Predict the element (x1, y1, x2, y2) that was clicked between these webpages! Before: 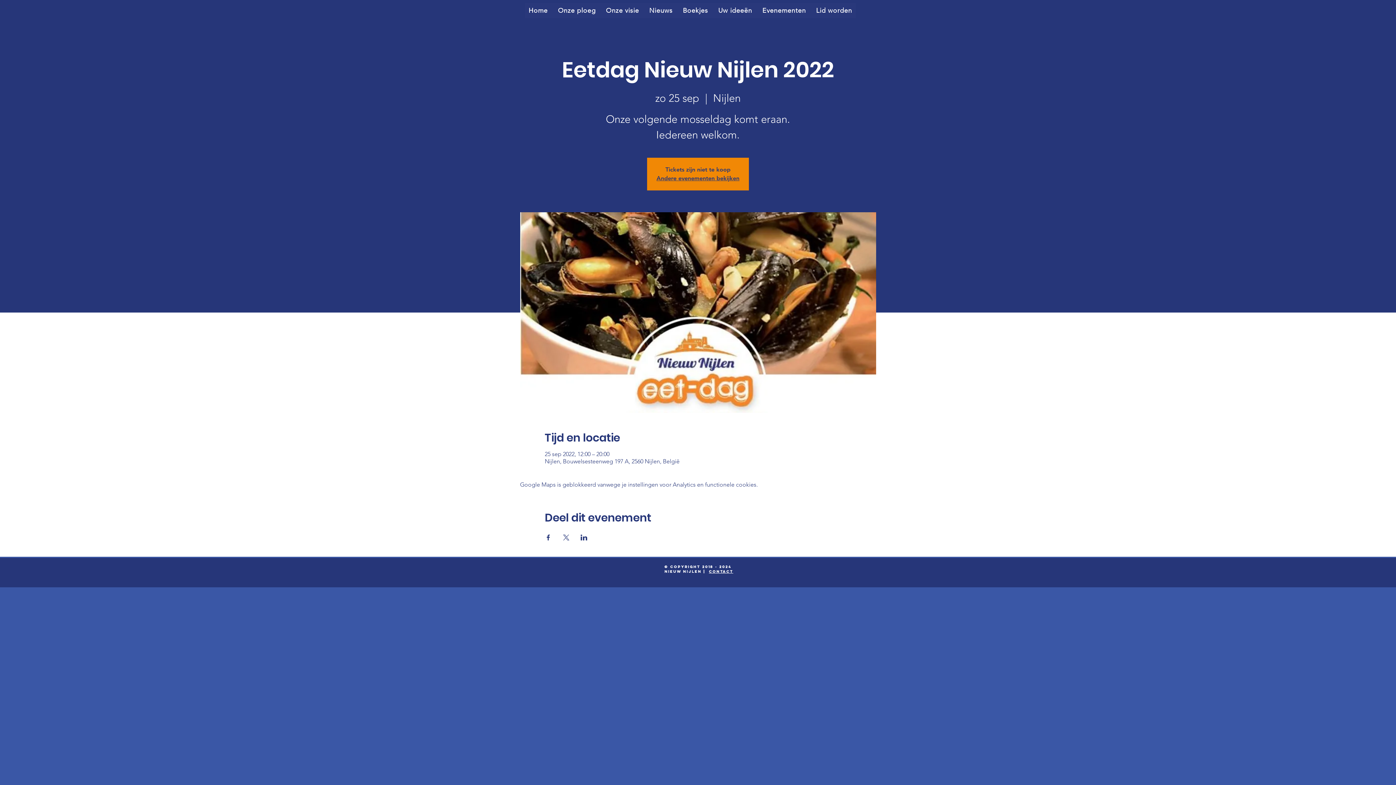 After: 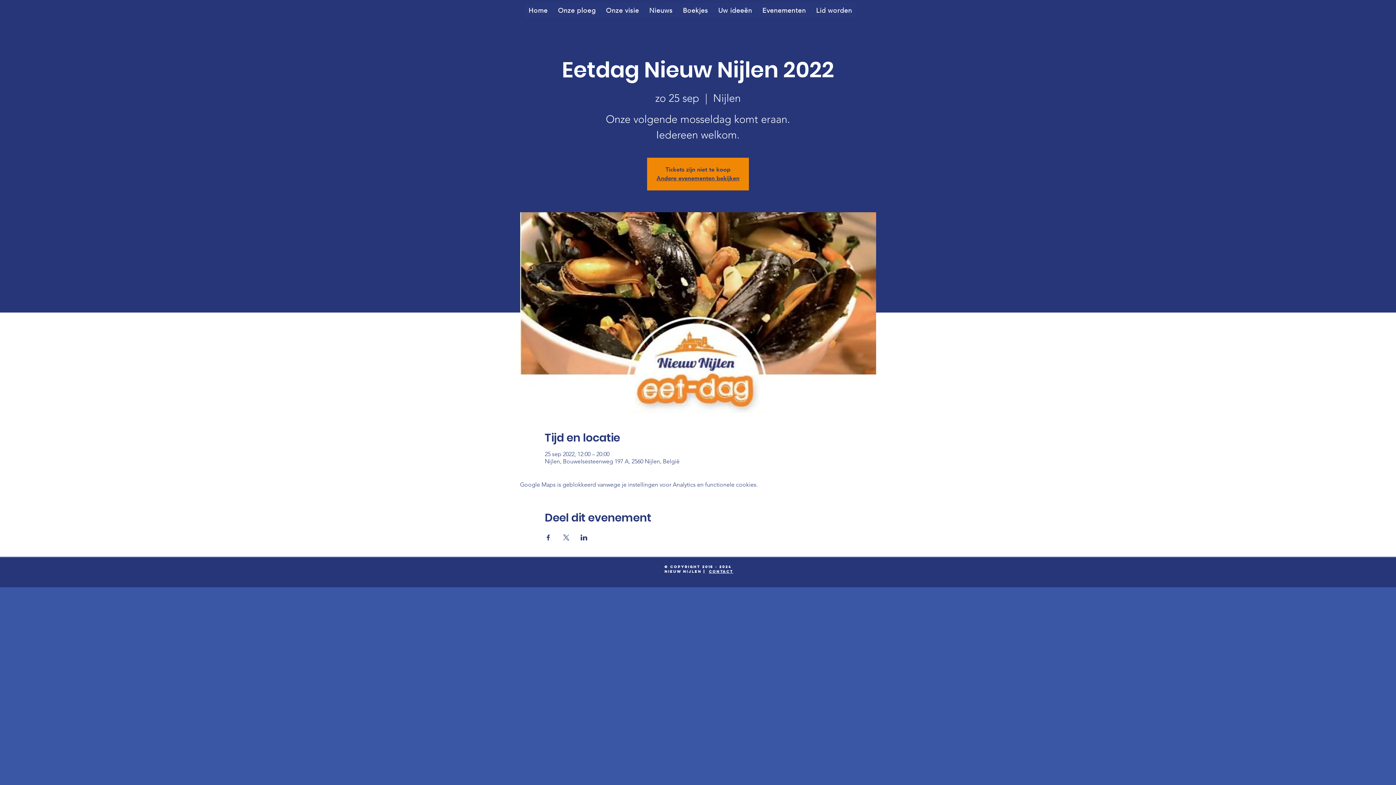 Action: bbox: (544, 534, 551, 540) label: Deel evenement op Facebook